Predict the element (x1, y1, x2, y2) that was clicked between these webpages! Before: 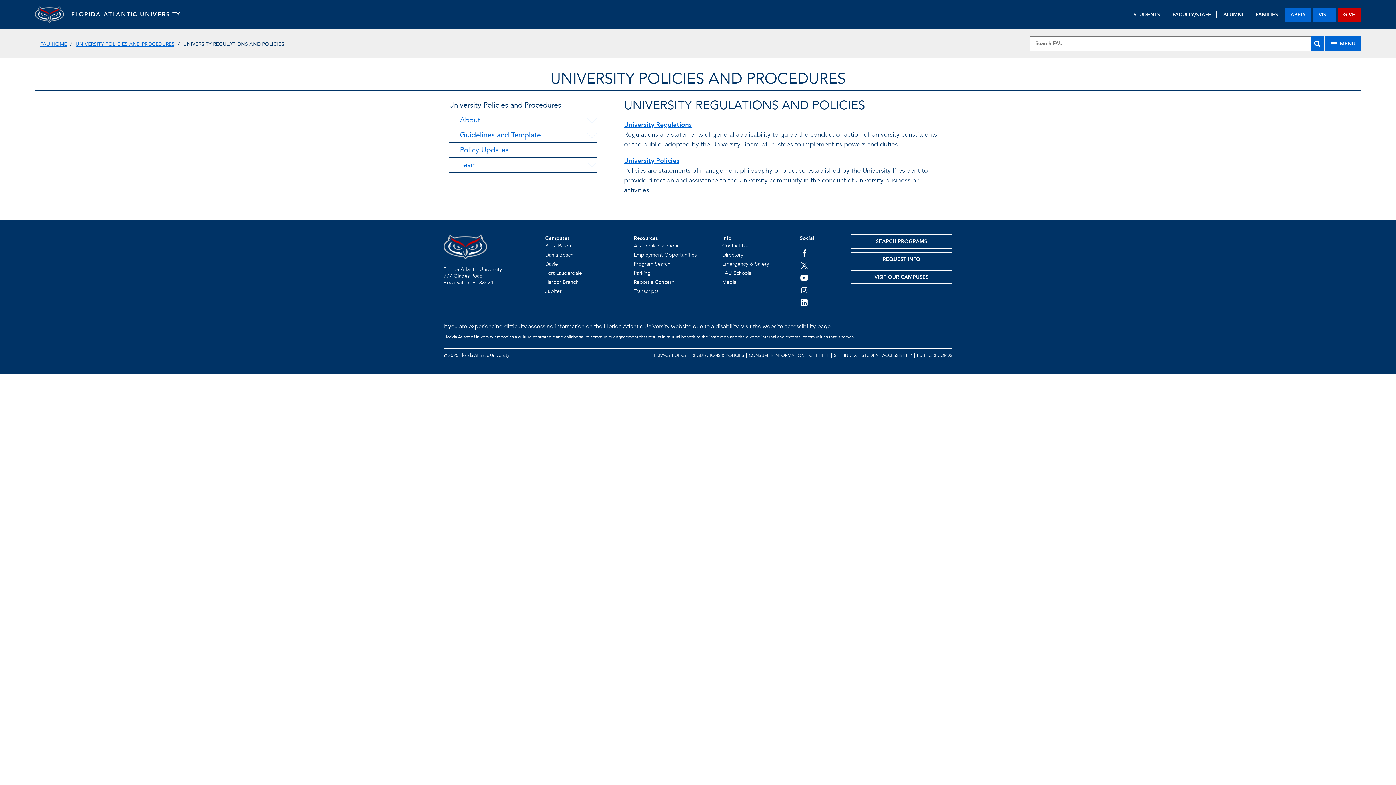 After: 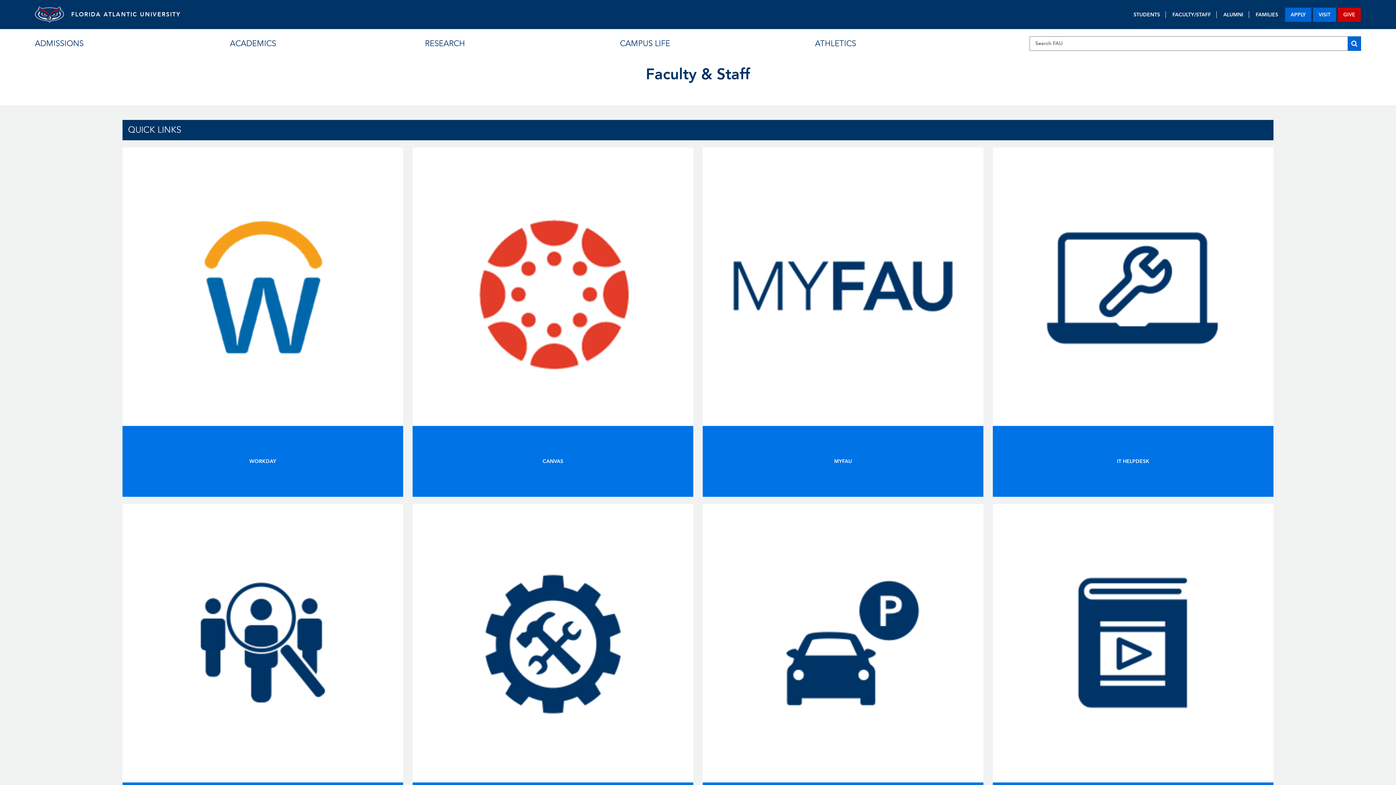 Action: label: FACULTY/STAFF bbox: (1167, 11, 1217, 18)